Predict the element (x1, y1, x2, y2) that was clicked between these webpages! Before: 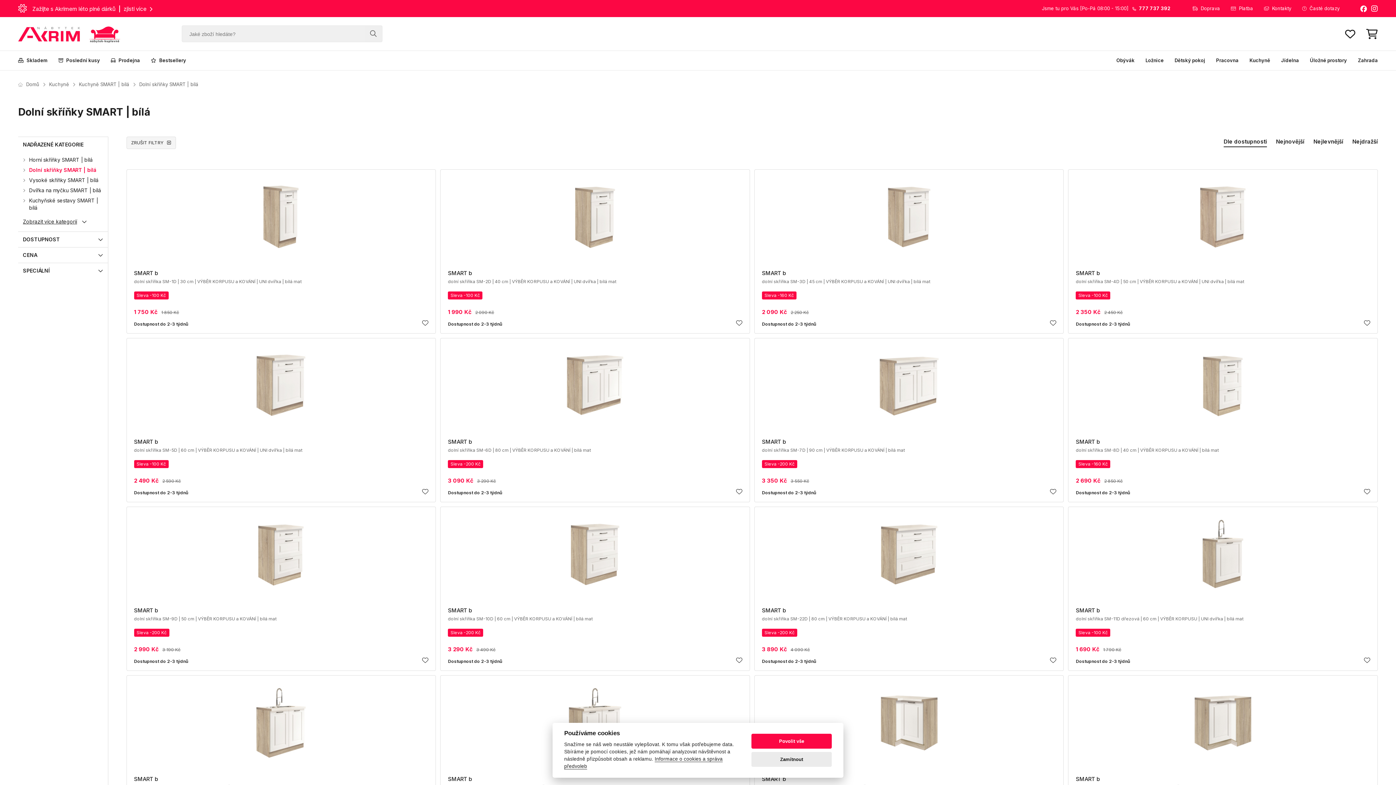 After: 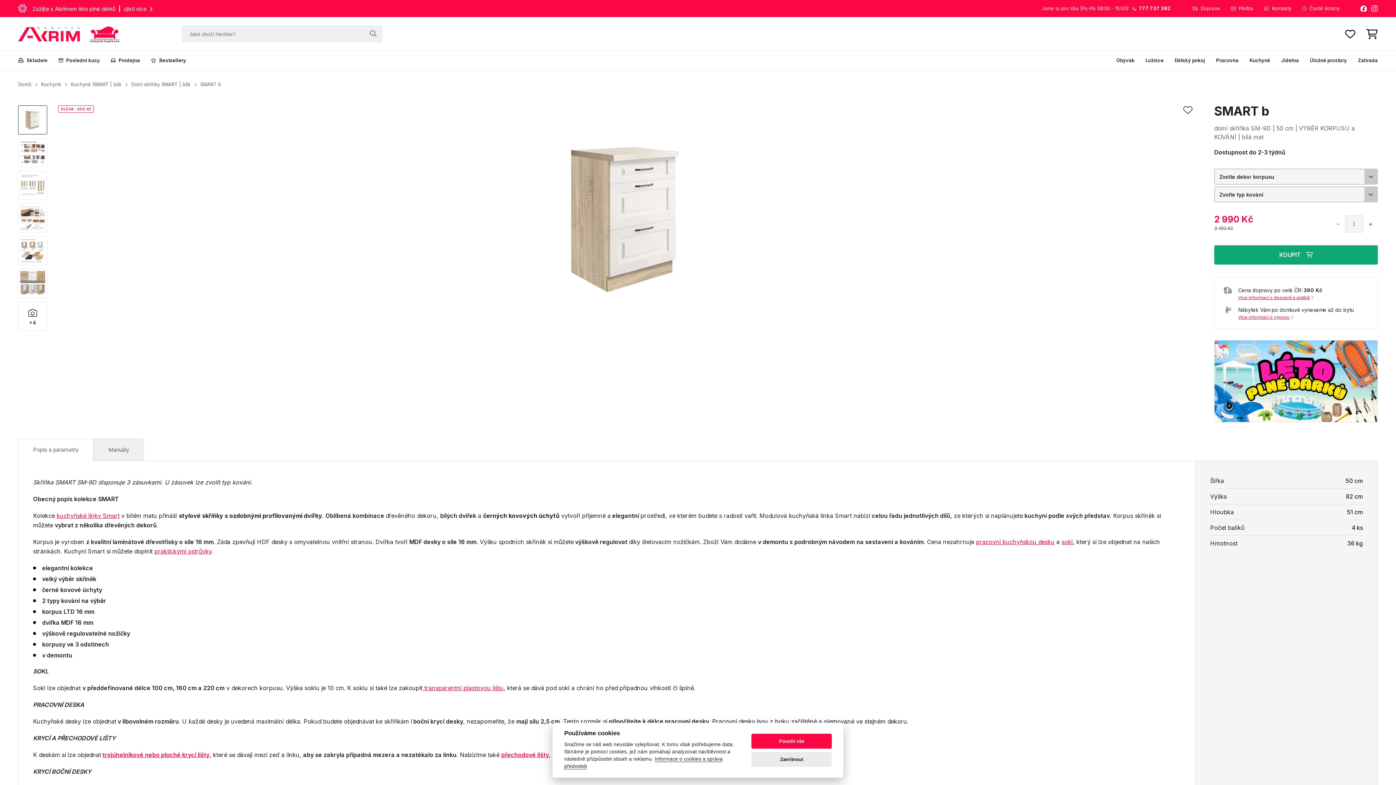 Action: bbox: (126, 506, 436, 671) label: SMART b
dolní skříňka SM-9D | 50 cm | VÝBĚR KORPUSU a KOVÁNÍ | bílá mat
Sleva -200 Kč
2 990 Kč3 190 Kč
Dostupnost do 2-3 týdnů